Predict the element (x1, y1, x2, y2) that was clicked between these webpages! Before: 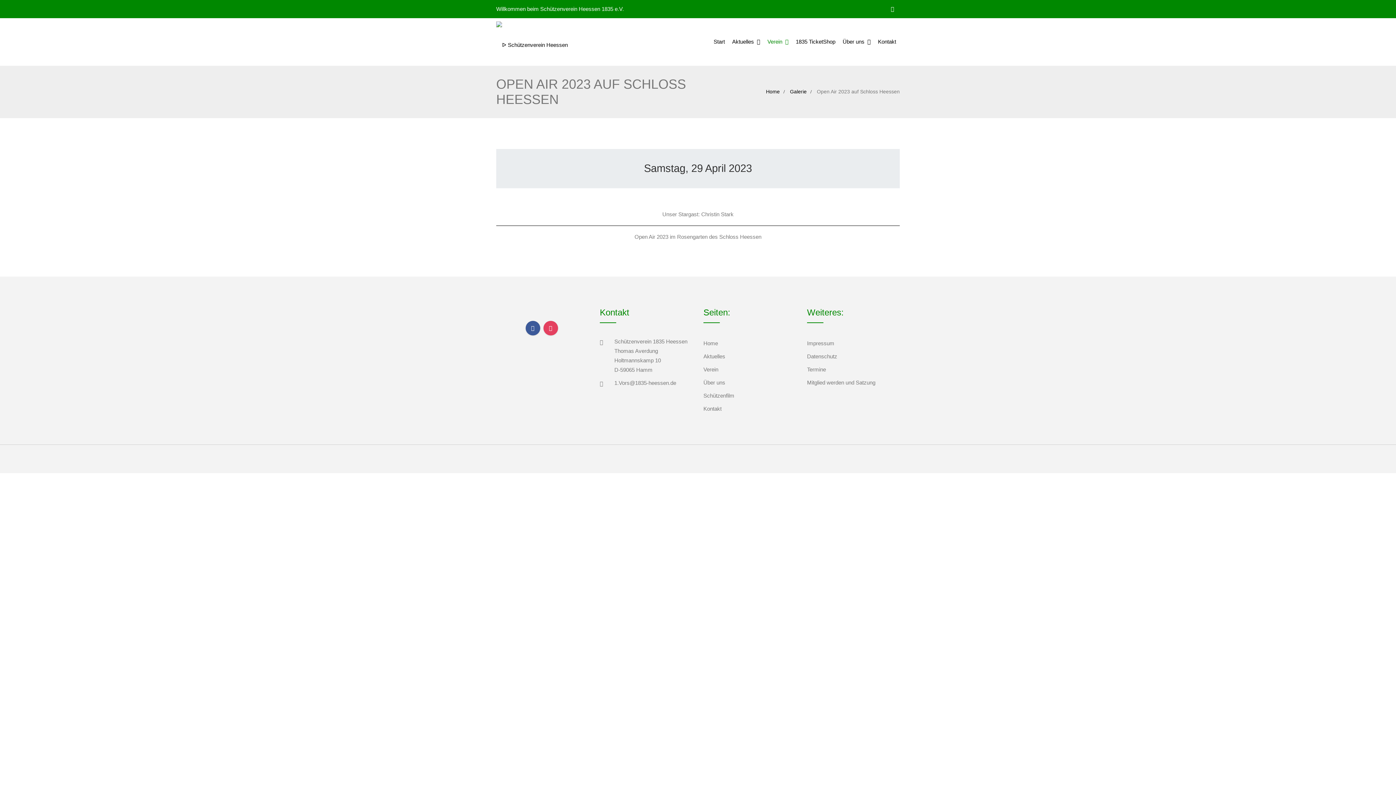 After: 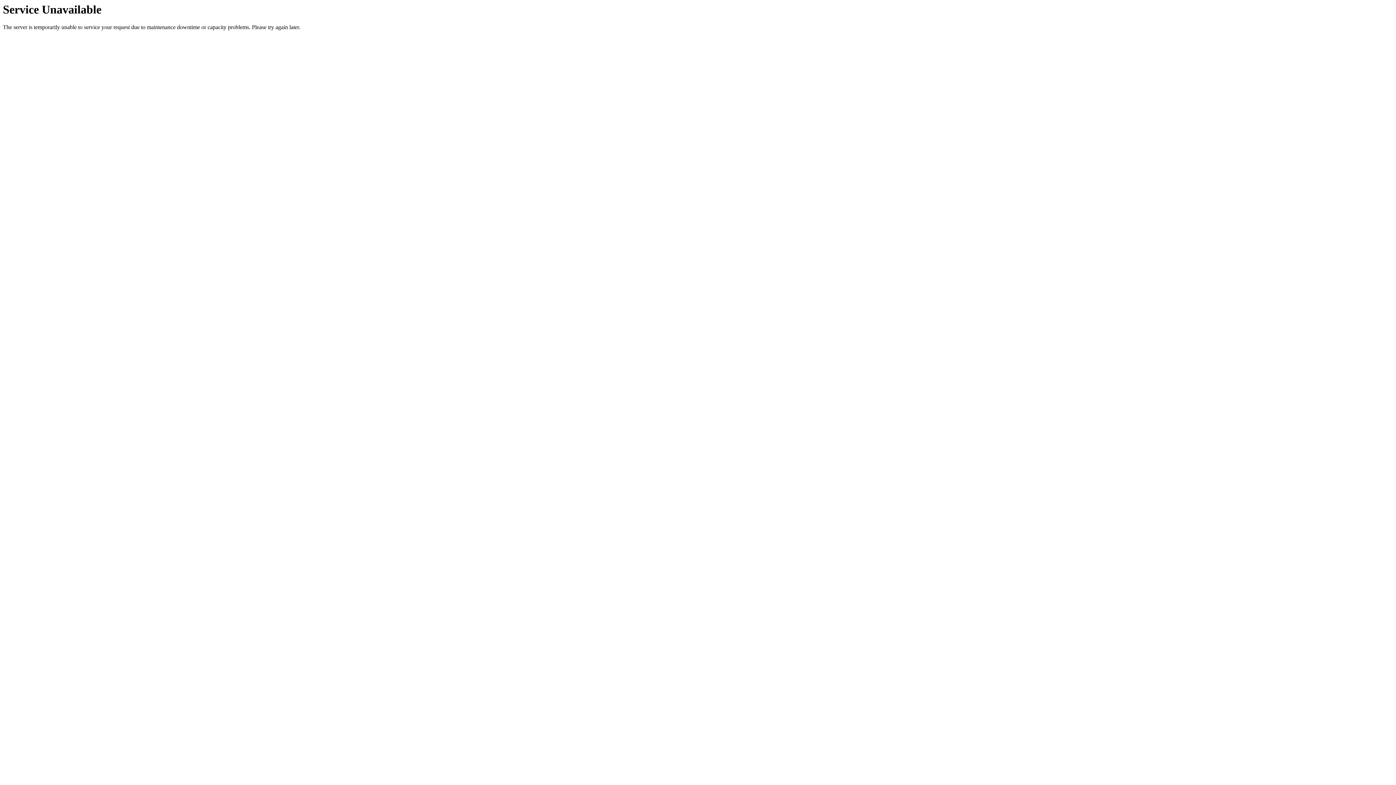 Action: label: Über uns bbox: (703, 379, 725, 385)